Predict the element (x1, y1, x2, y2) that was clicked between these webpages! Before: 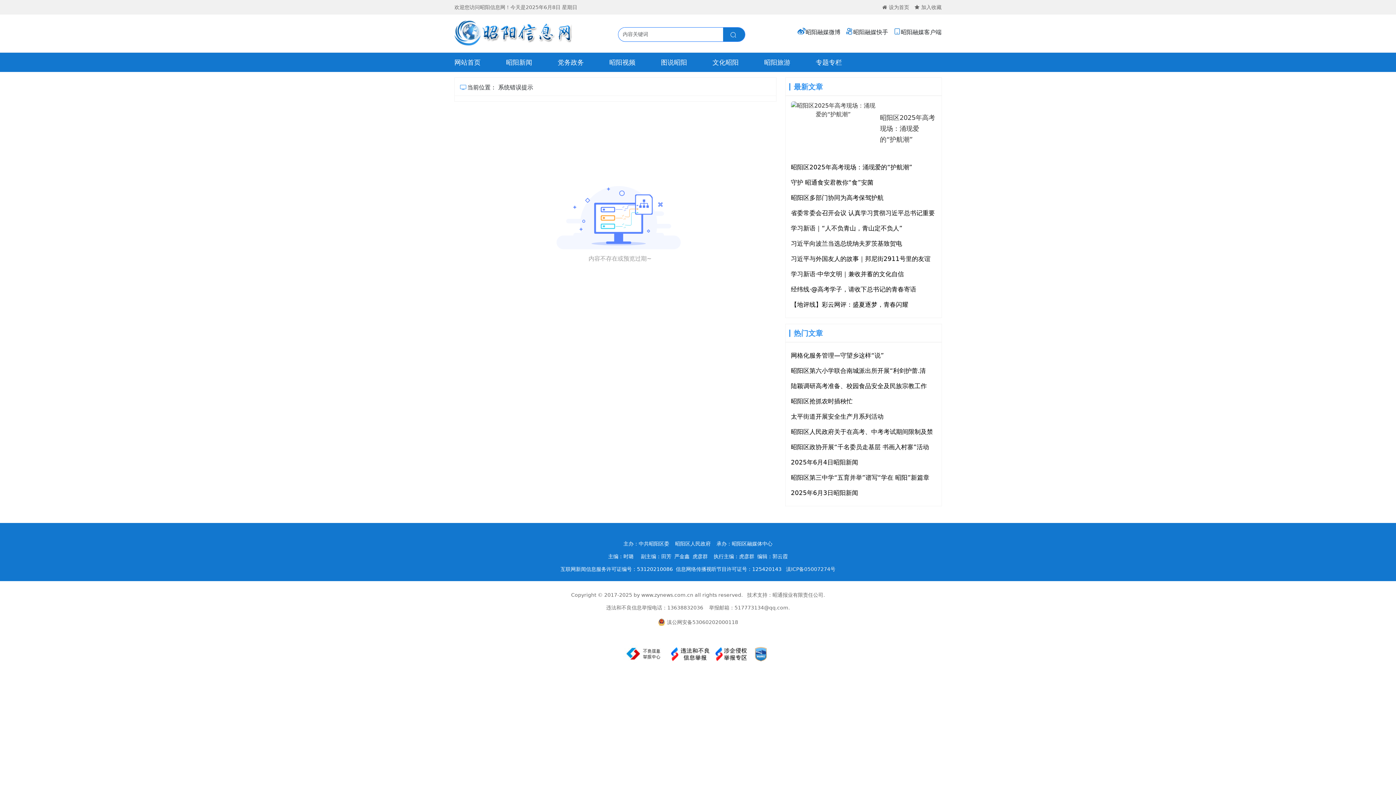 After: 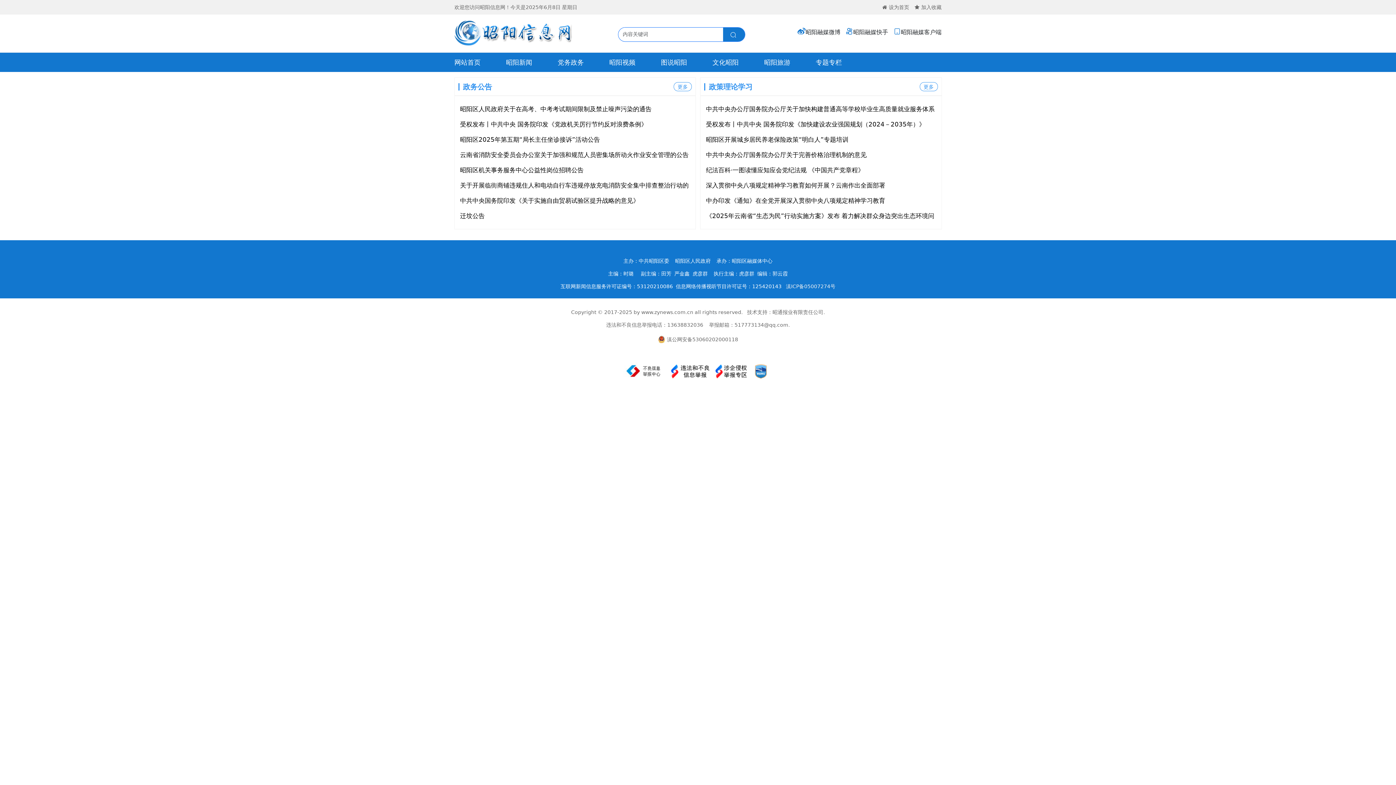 Action: bbox: (557, 55, 598, 69) label: 党务政务